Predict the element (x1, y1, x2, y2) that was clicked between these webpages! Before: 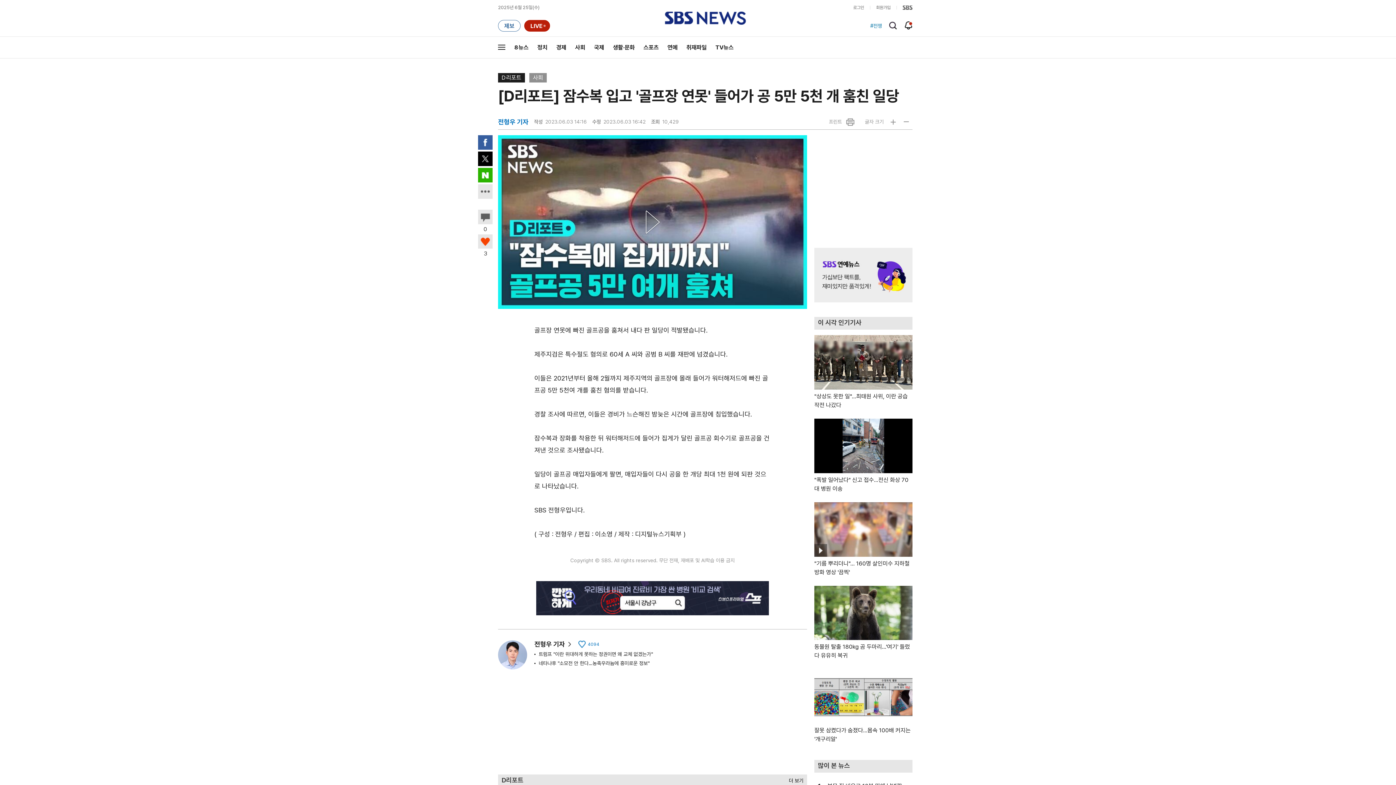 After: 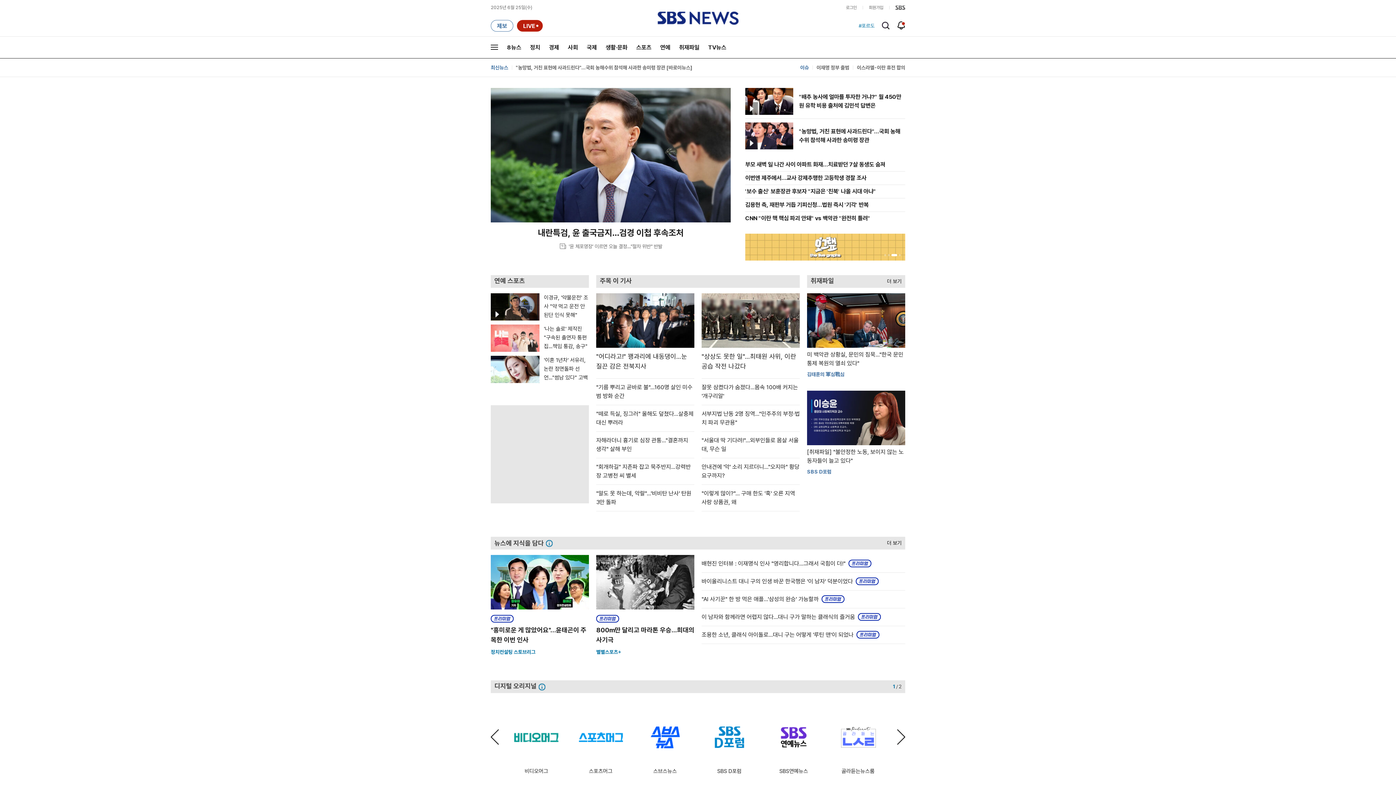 Action: label: SBS뉴스 bbox: (664, 0, 746, 36)